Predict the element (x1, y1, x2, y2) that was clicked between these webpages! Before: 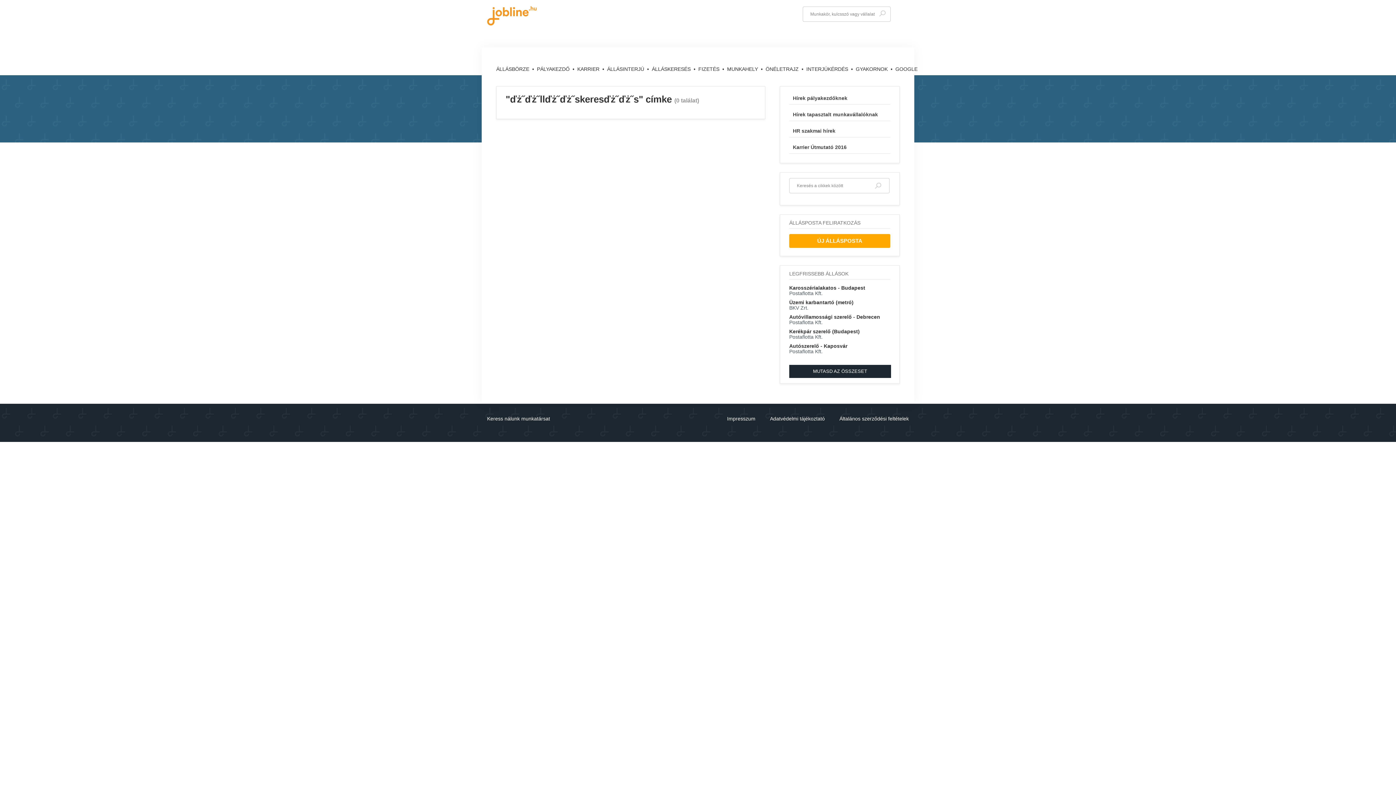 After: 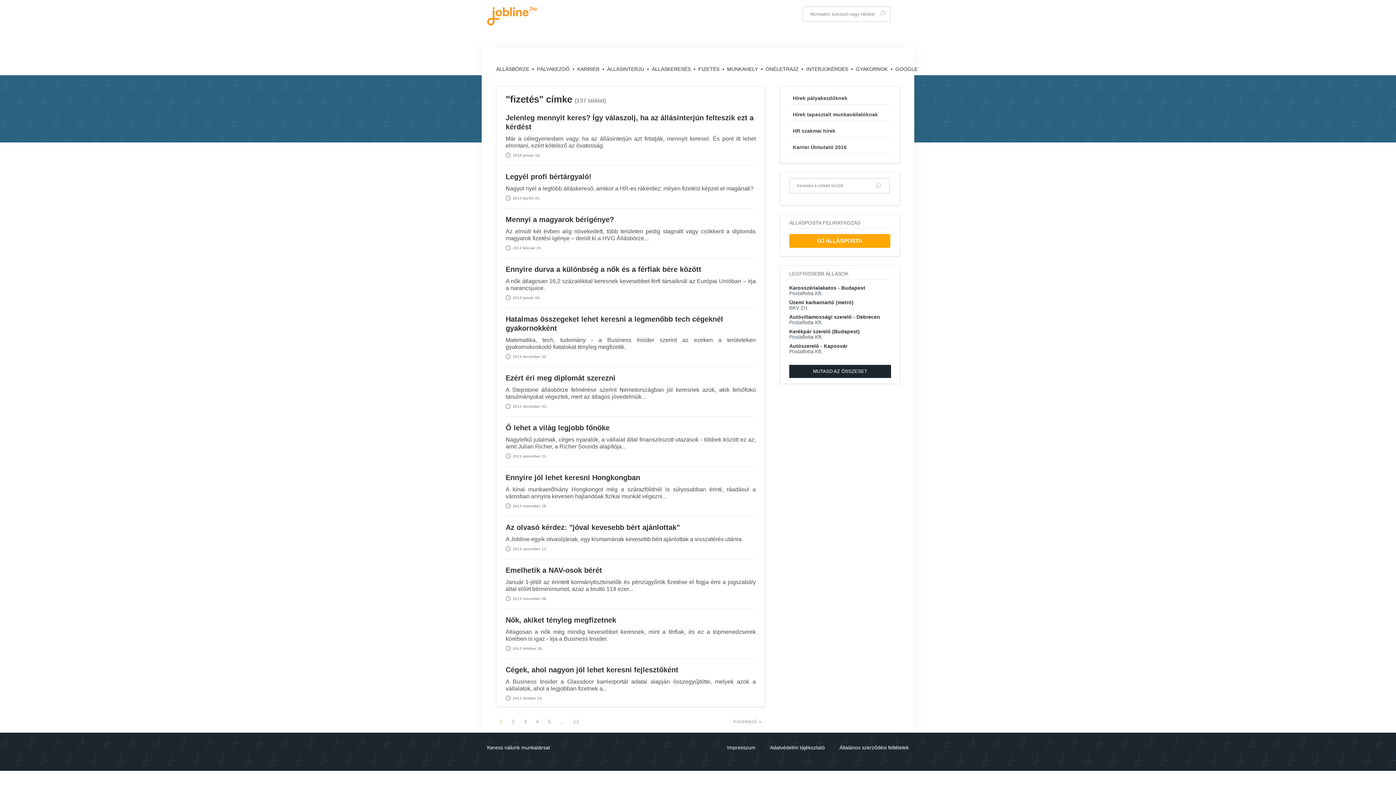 Action: bbox: (698, 66, 721, 72) label: FIZETÉS 